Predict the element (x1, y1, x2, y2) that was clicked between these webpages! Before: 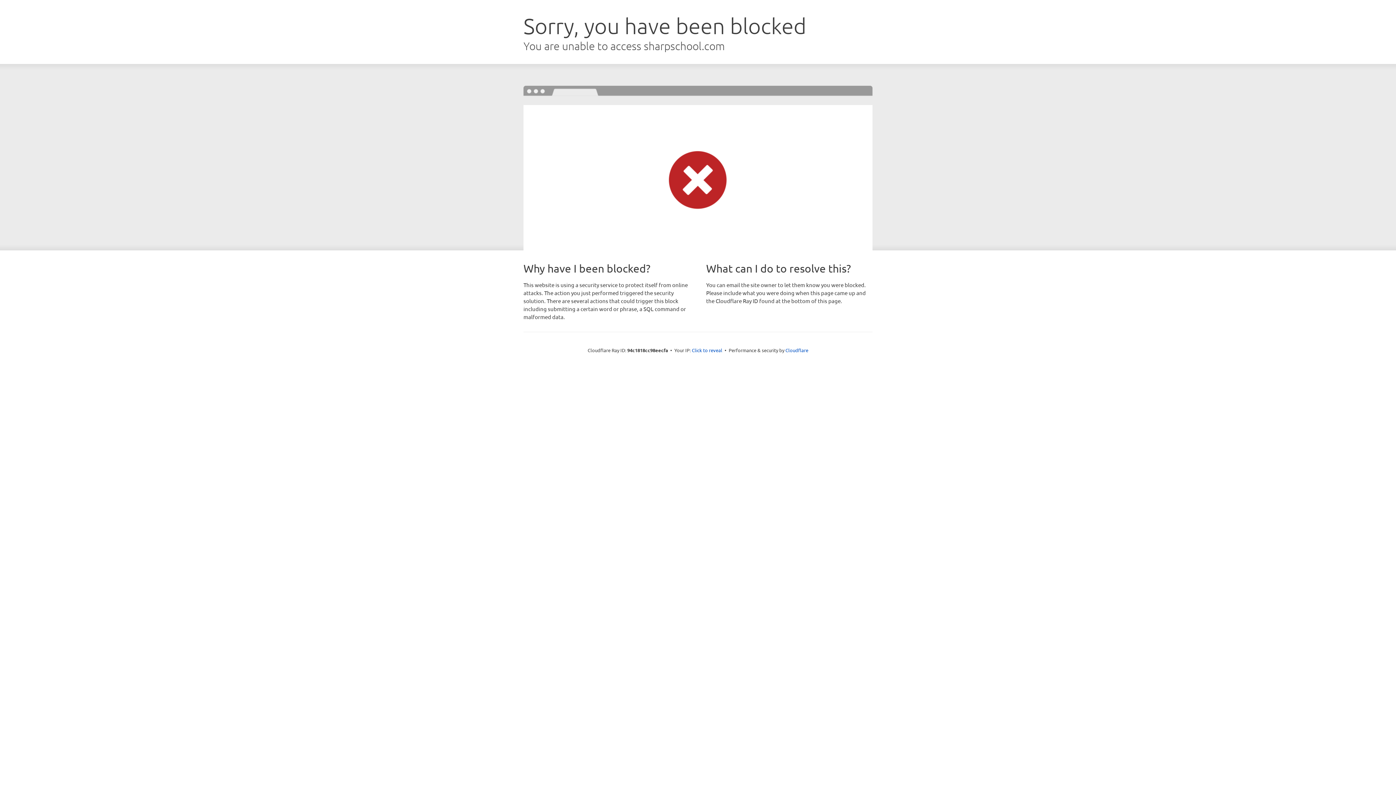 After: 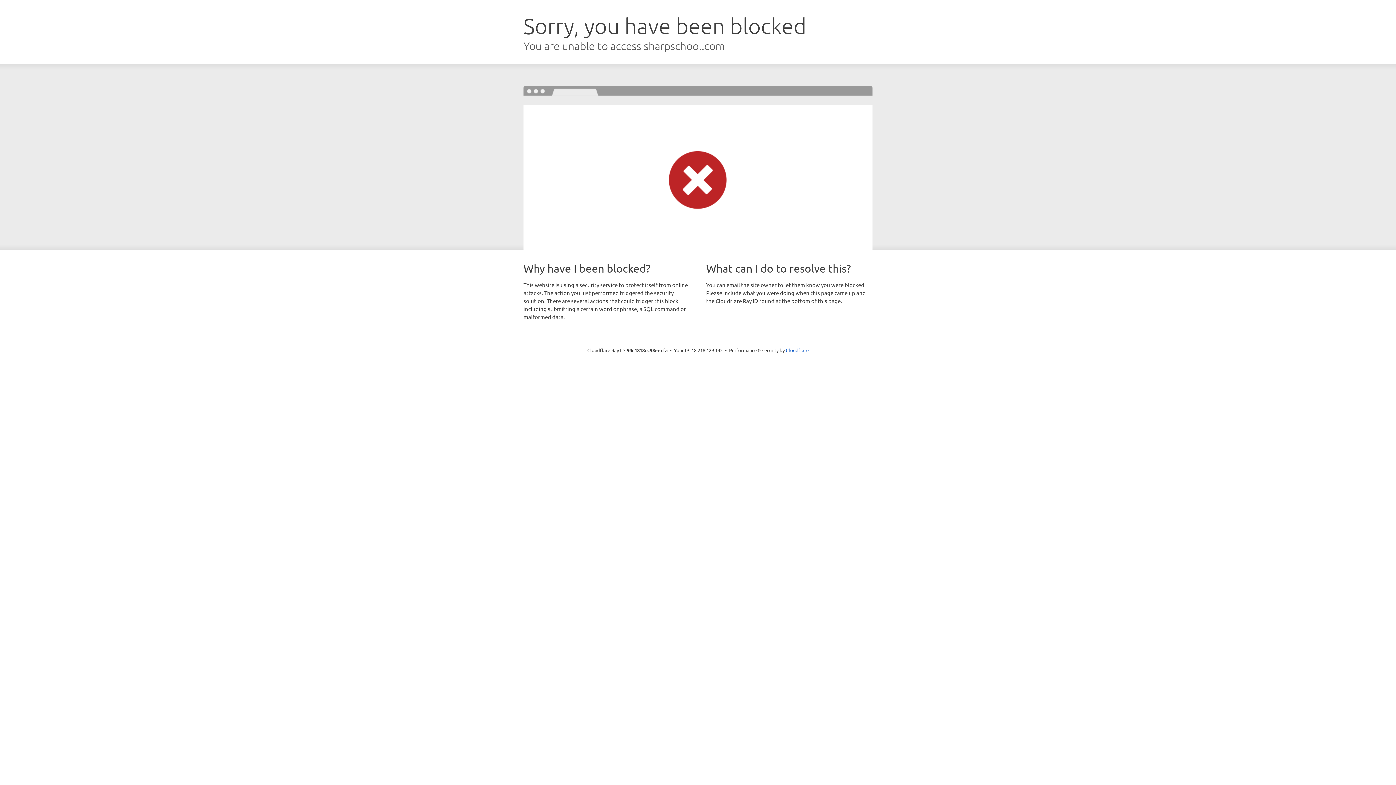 Action: bbox: (692, 346, 722, 353) label: Click to reveal